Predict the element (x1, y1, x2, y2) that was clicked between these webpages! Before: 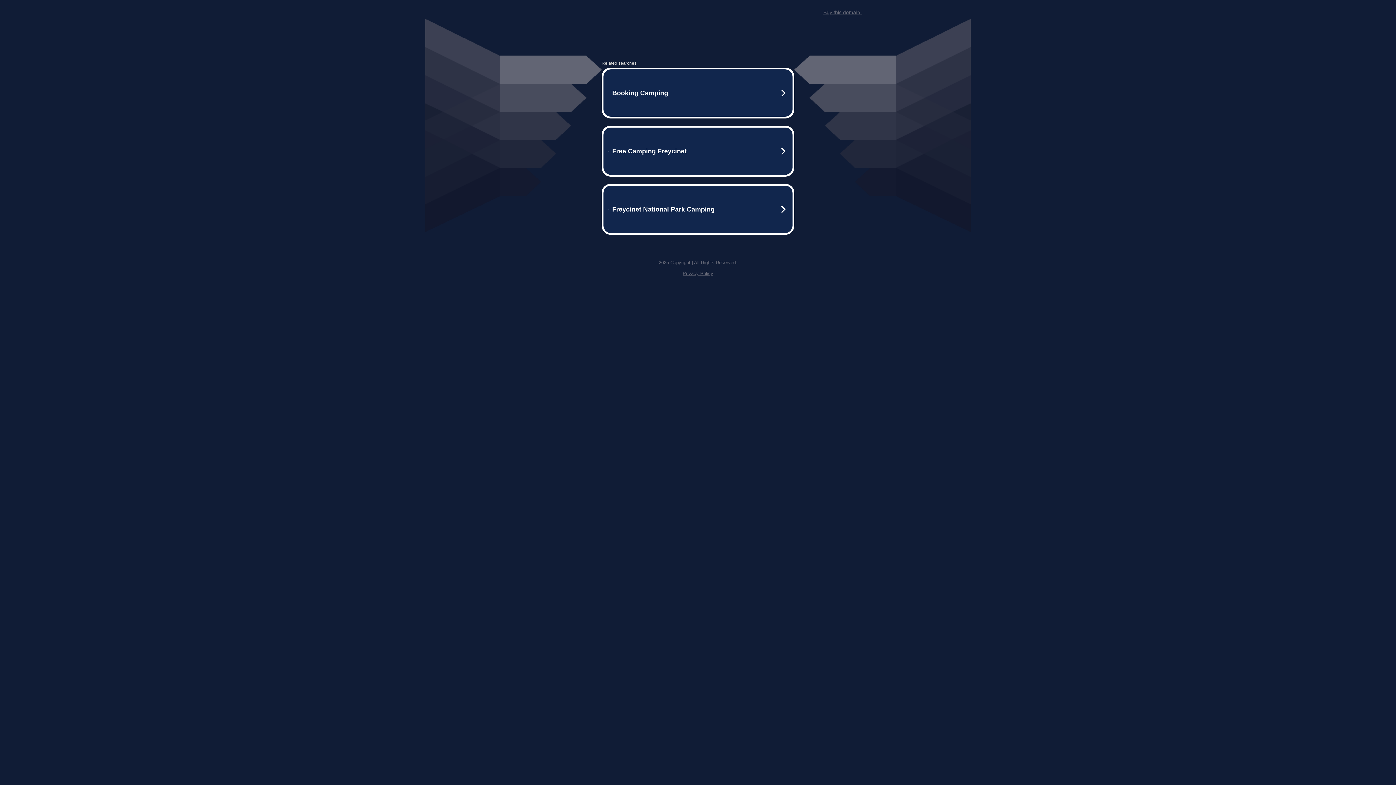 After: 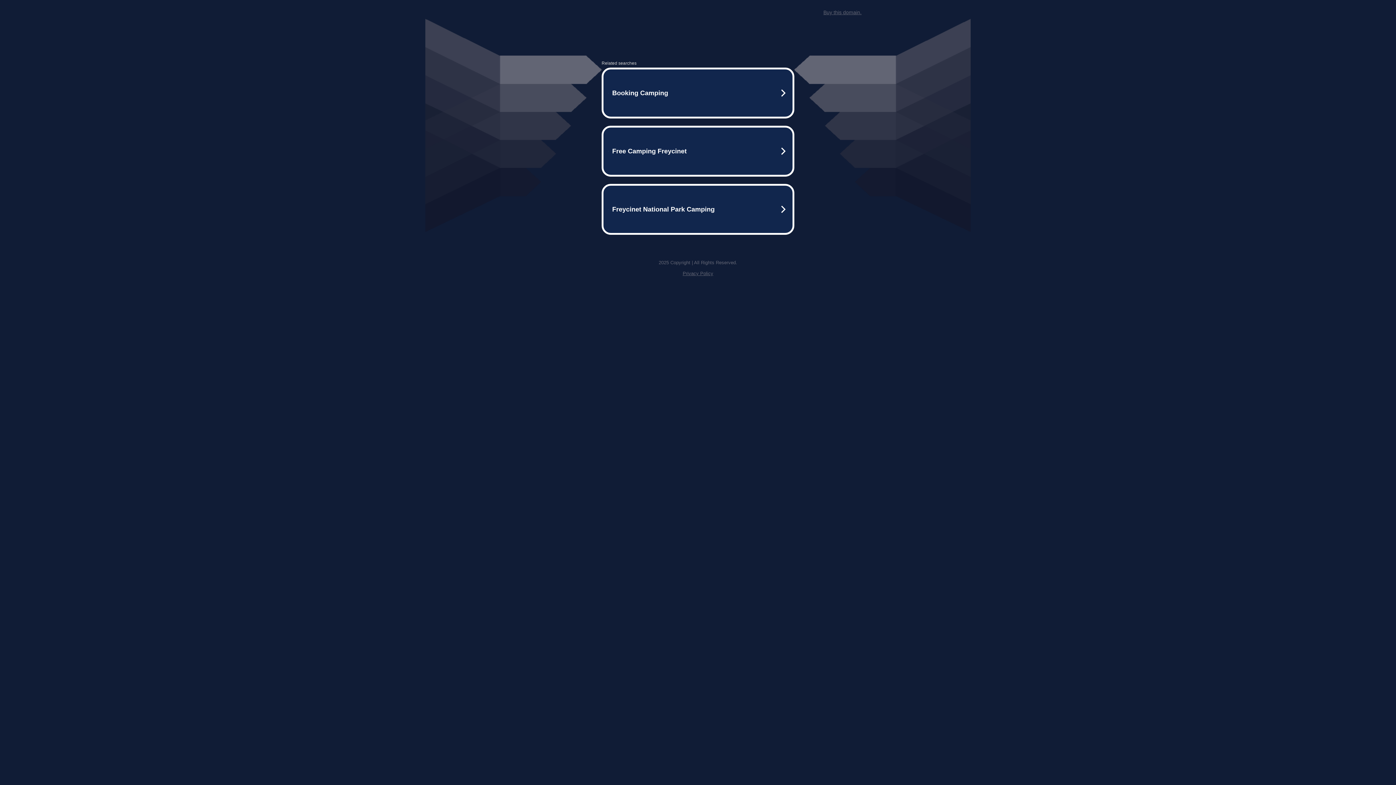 Action: label: Privacy Policy bbox: (682, 270, 713, 276)